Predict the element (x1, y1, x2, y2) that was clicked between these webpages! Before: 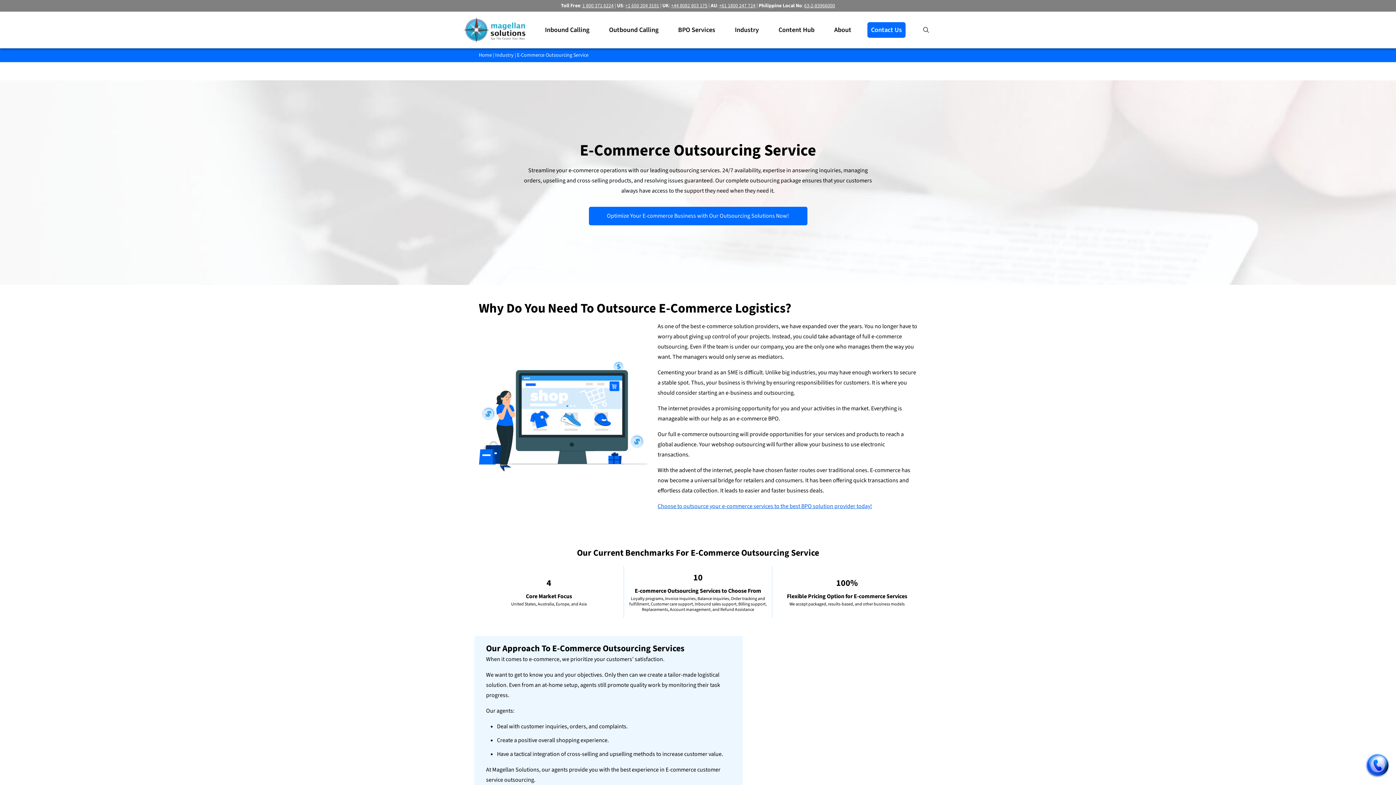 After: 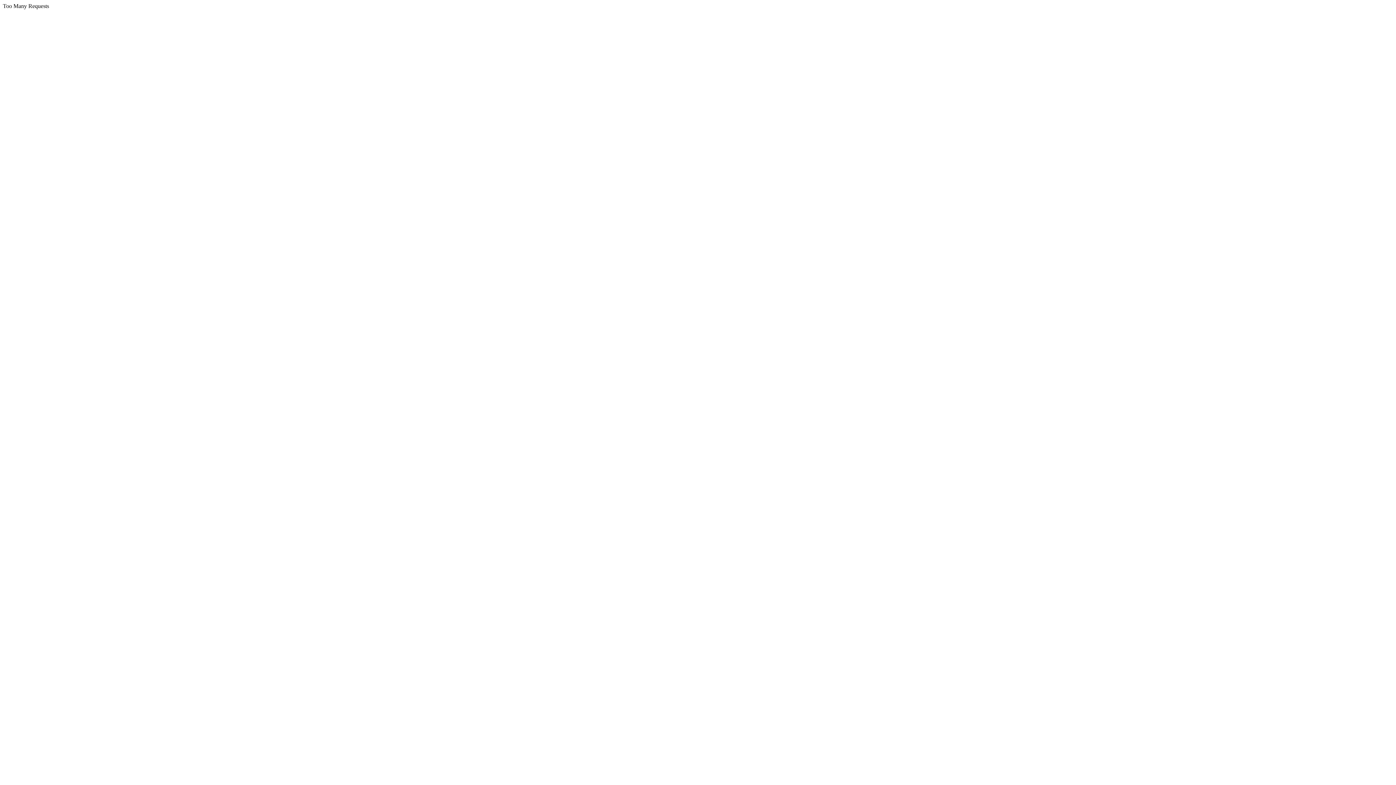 Action: label: Choose to outsource your e-commerce services to the best BPO solution provider today! bbox: (657, 502, 872, 510)